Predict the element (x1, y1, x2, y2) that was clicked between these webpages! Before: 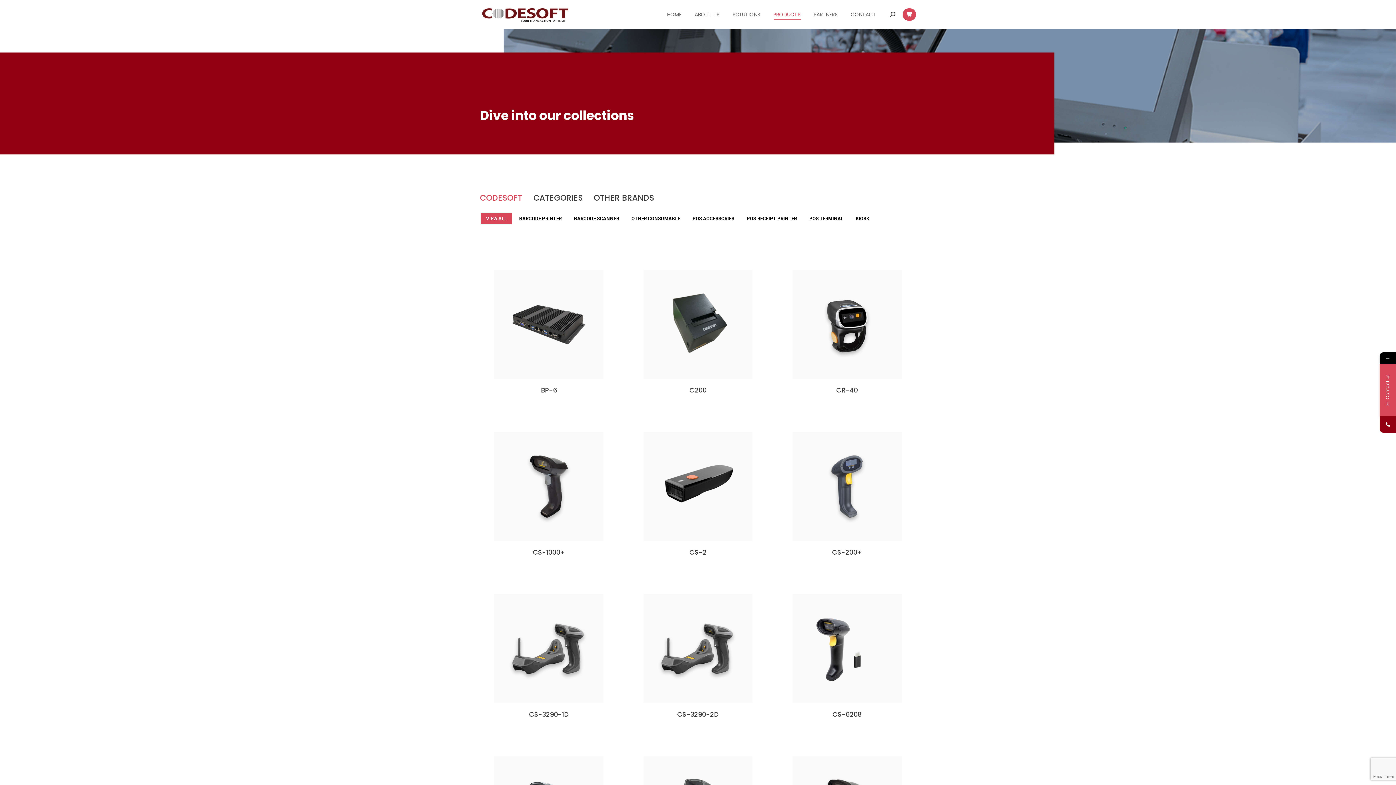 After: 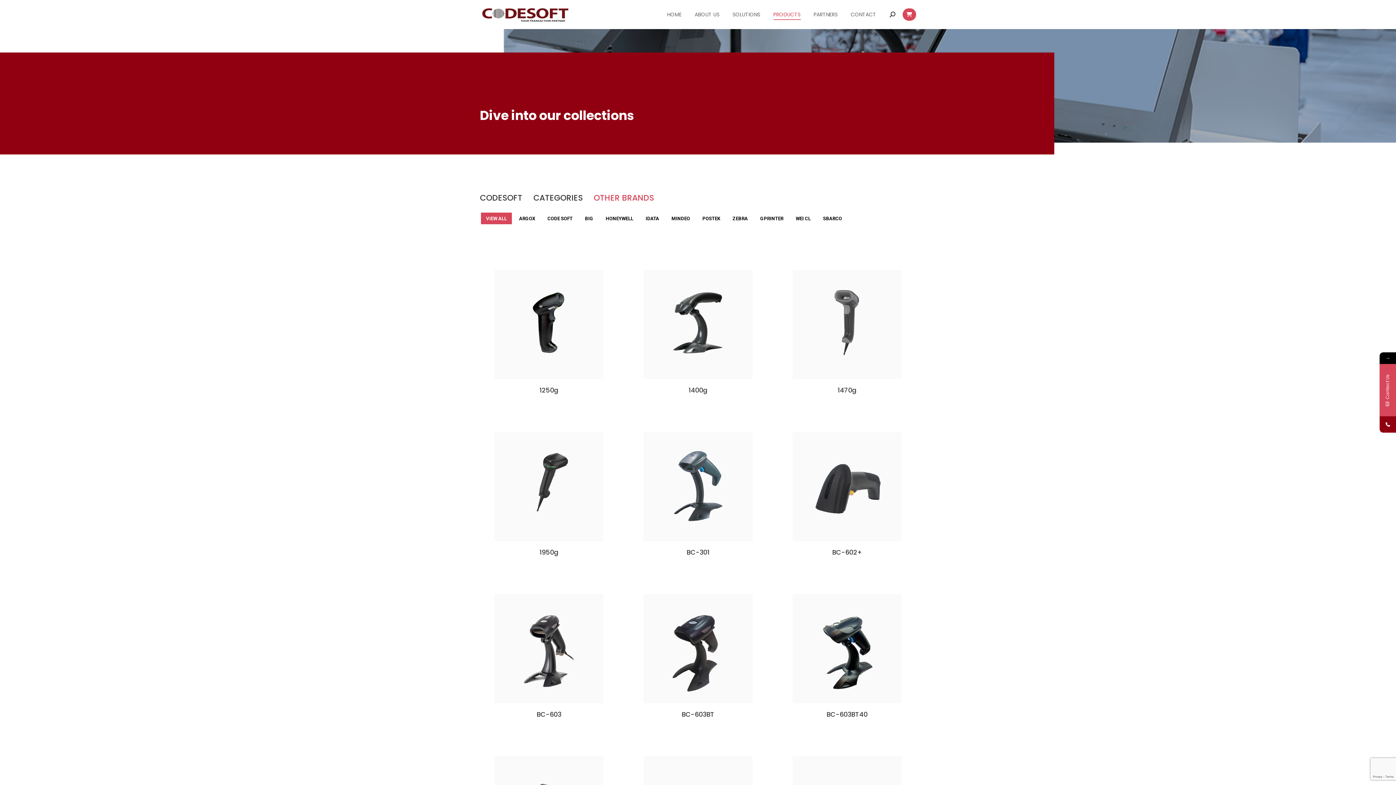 Action: label: OTHER BRANDS bbox: (593, 192, 654, 203)